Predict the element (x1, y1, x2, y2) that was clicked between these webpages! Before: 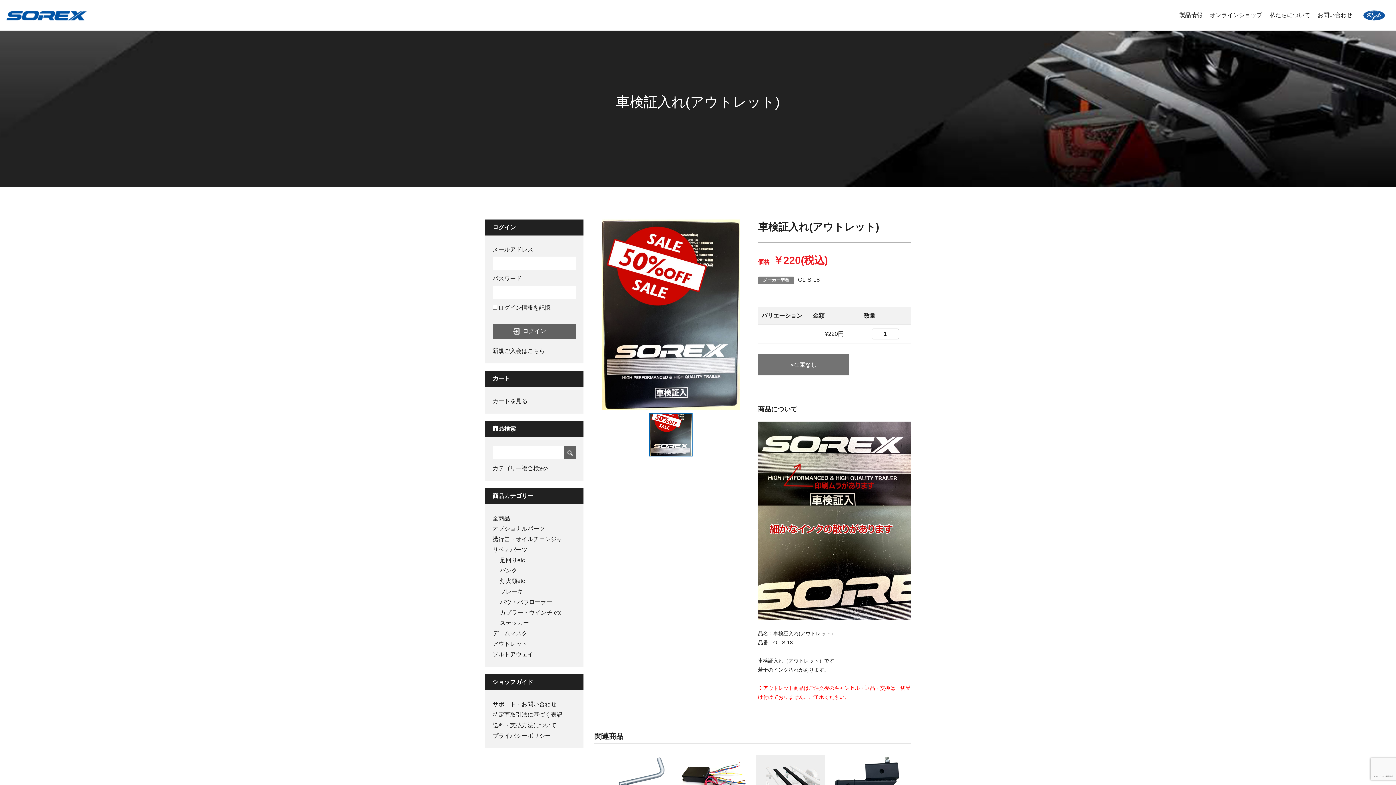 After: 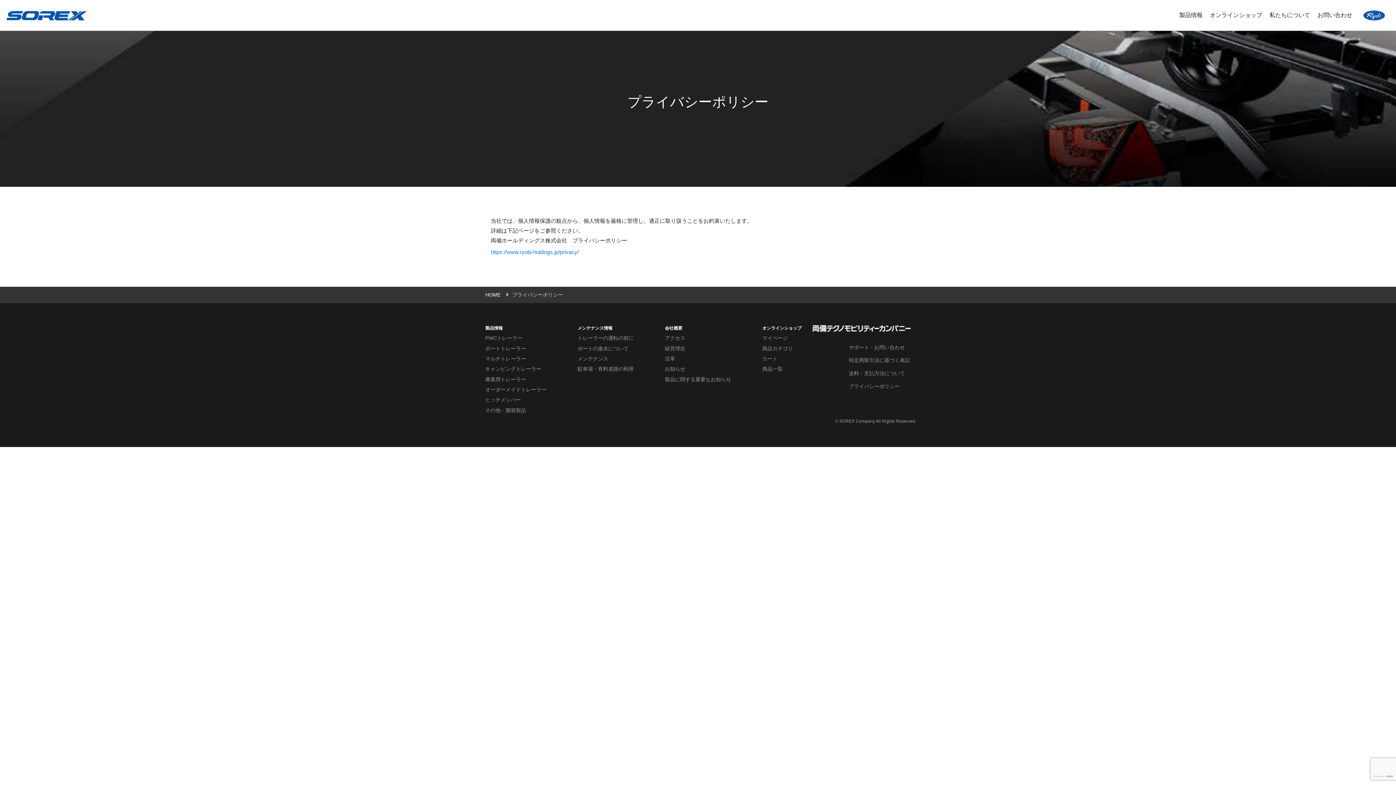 Action: bbox: (492, 731, 550, 741) label: プライバシーポリシー